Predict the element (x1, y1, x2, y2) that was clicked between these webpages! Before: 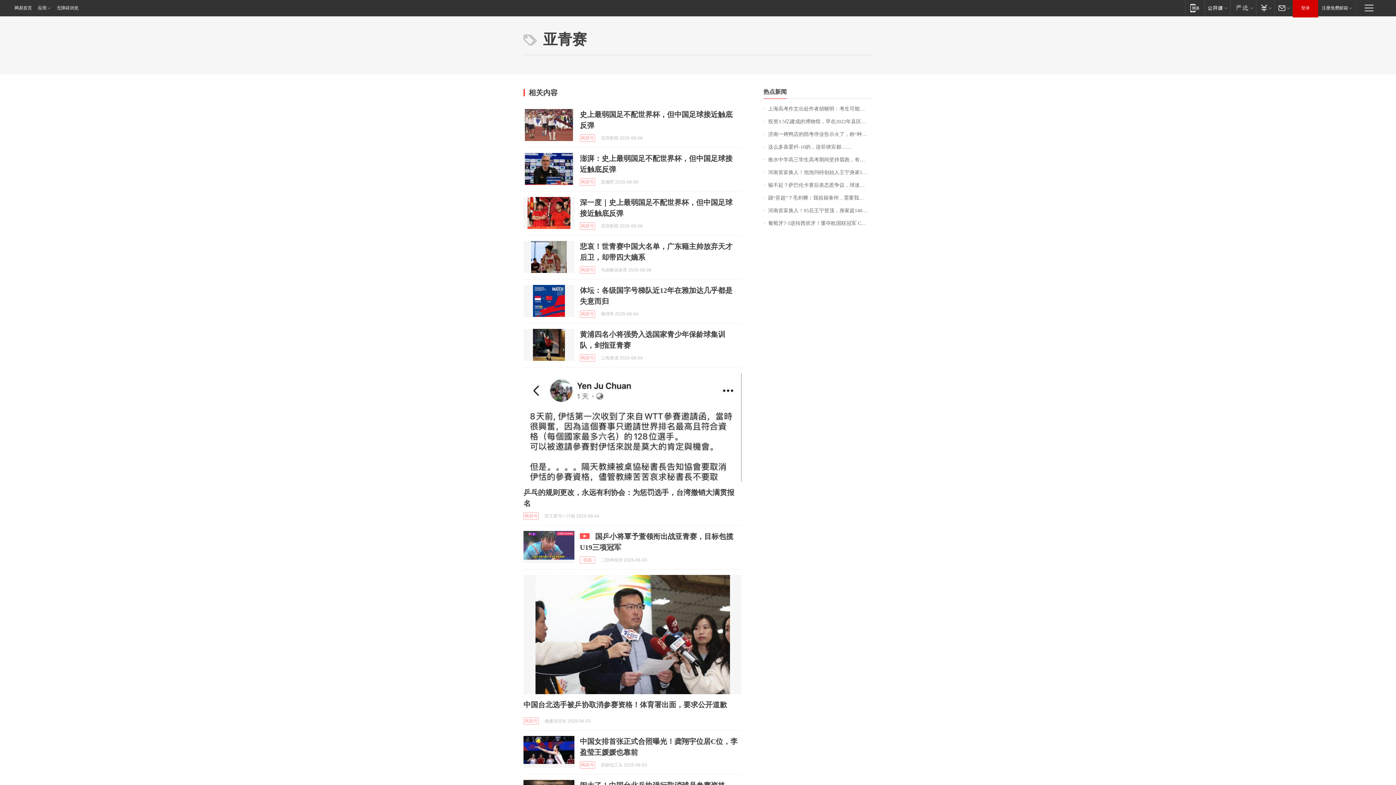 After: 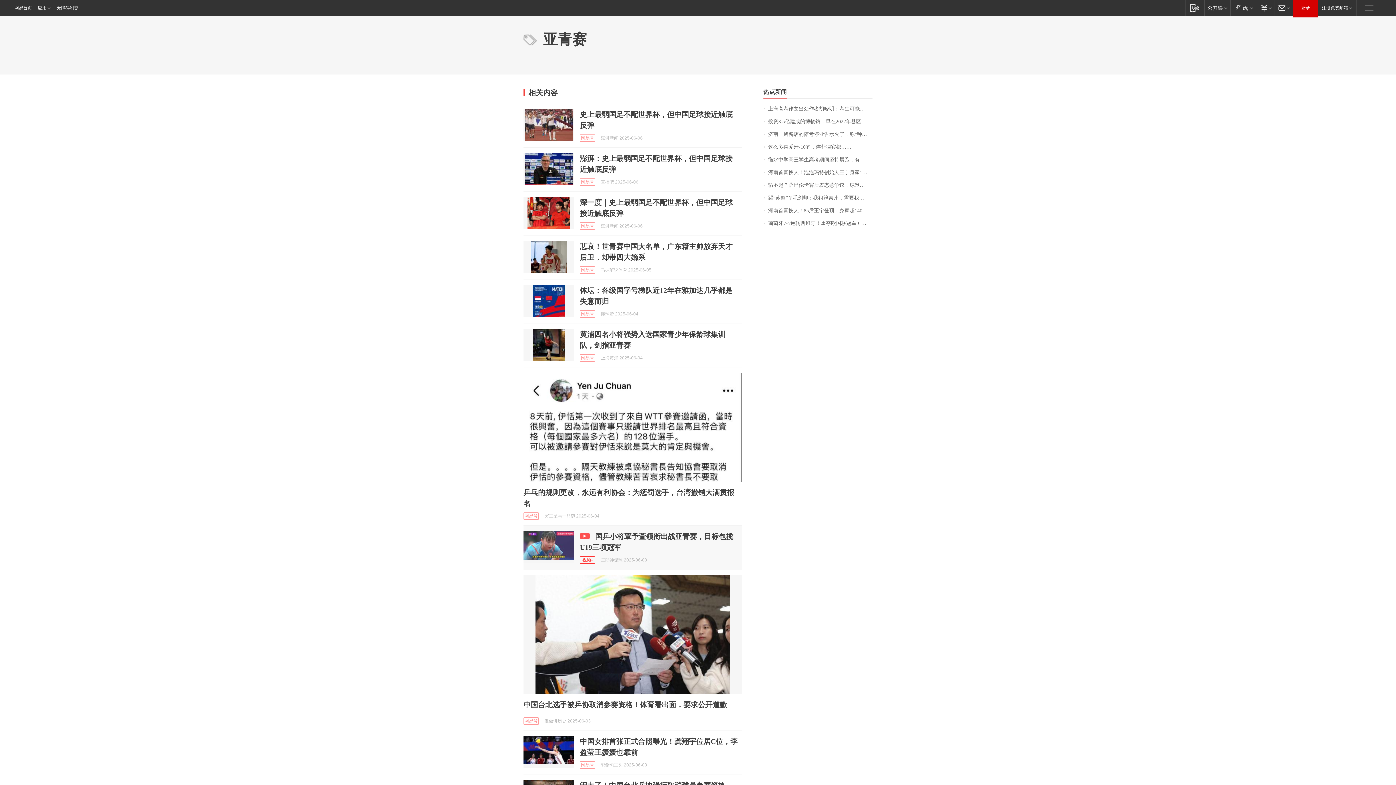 Action: bbox: (580, 556, 595, 564) label: 视频